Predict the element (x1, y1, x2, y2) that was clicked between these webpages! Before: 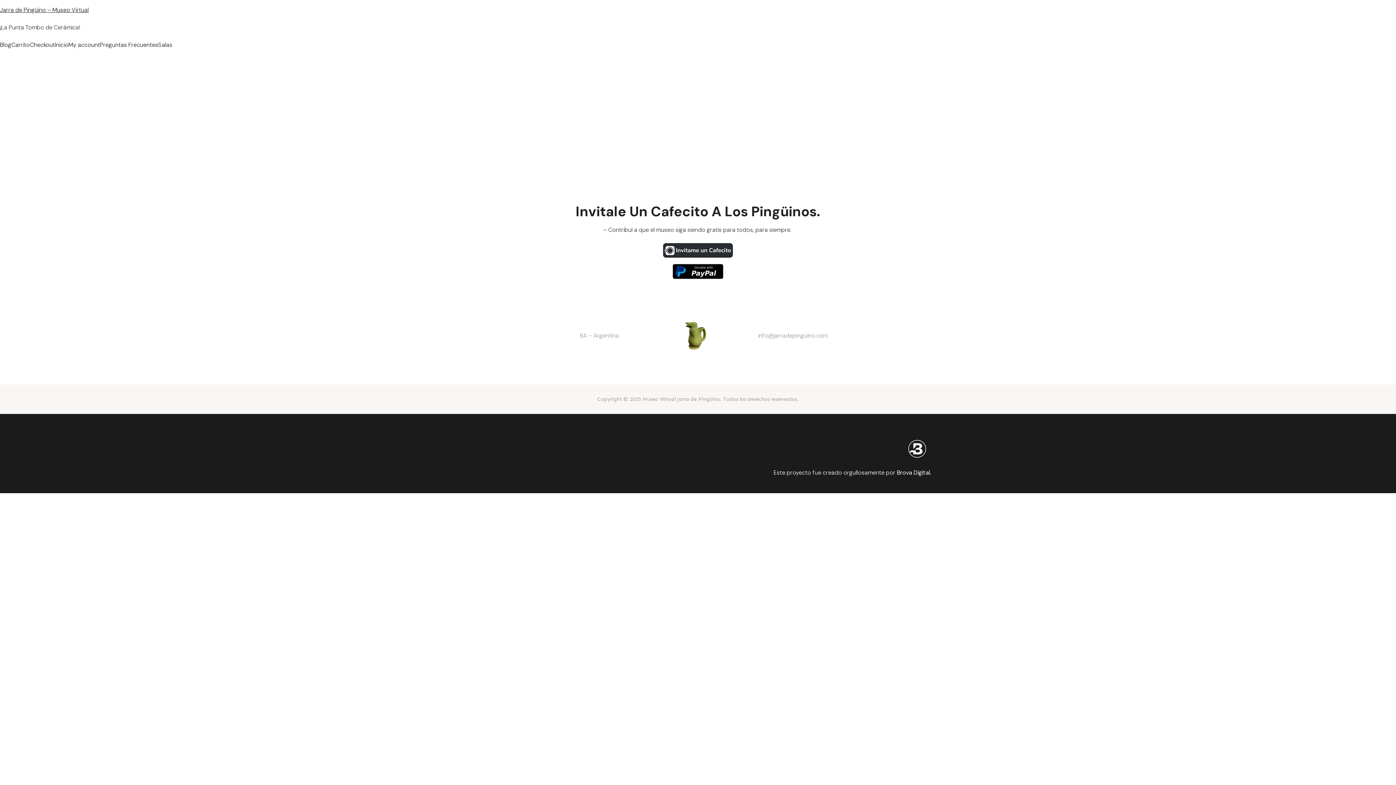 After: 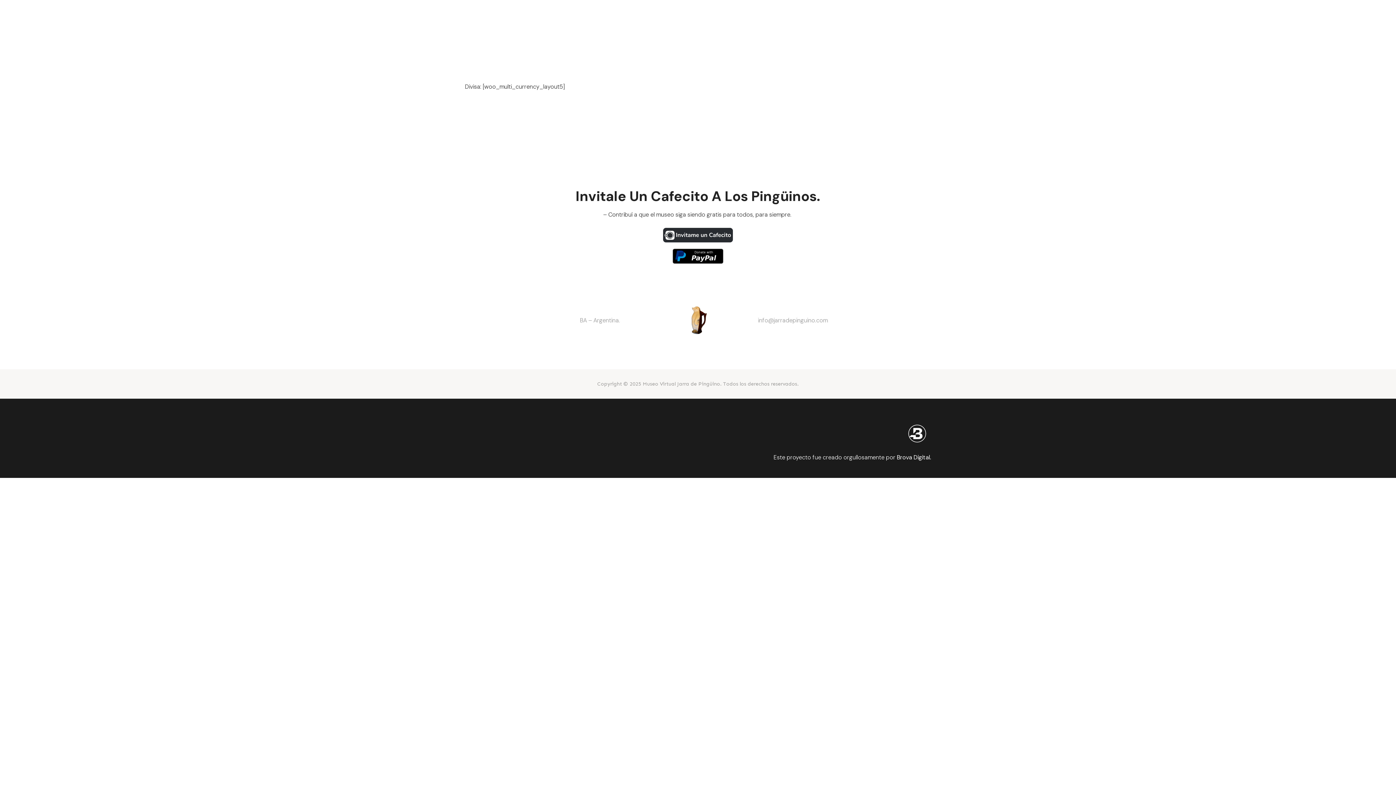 Action: label: Checkout bbox: (29, 40, 54, 49)